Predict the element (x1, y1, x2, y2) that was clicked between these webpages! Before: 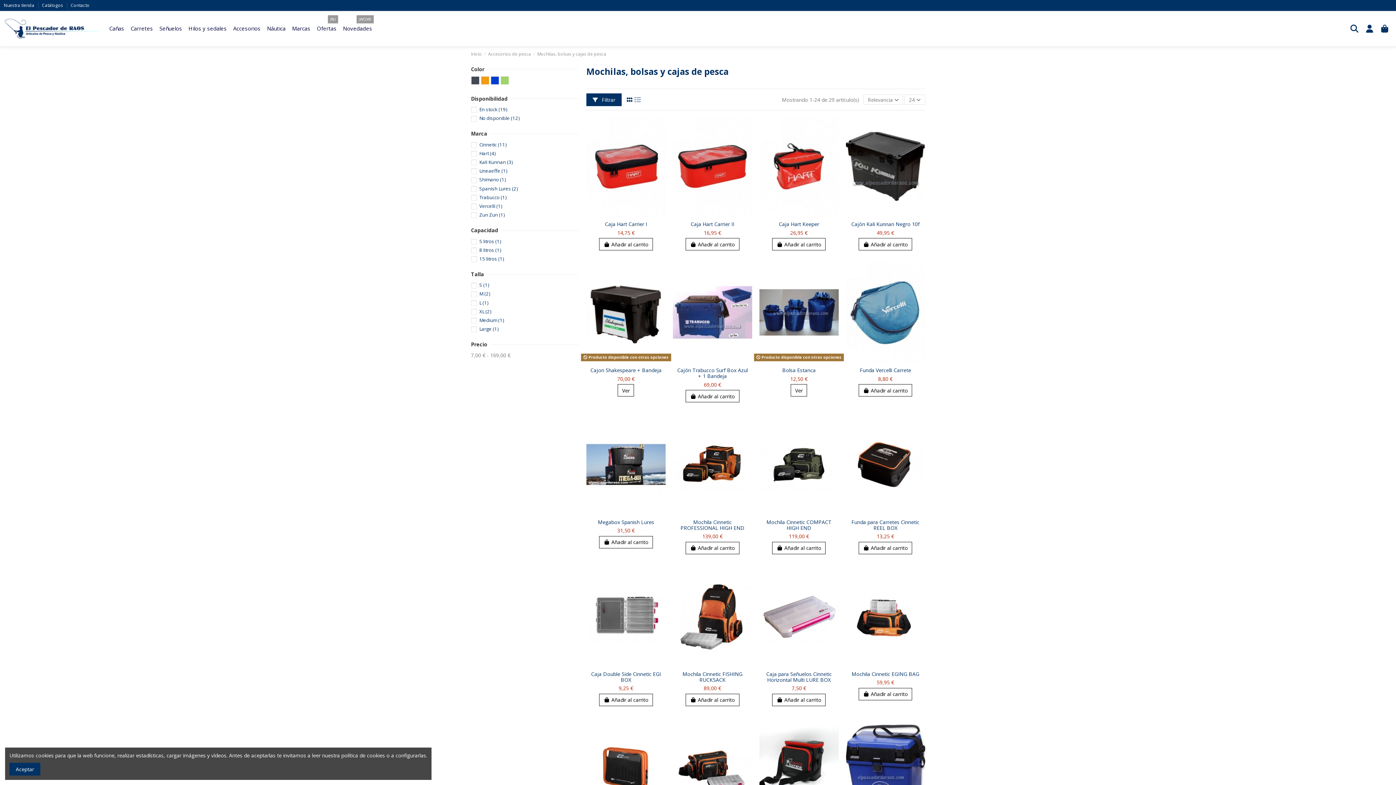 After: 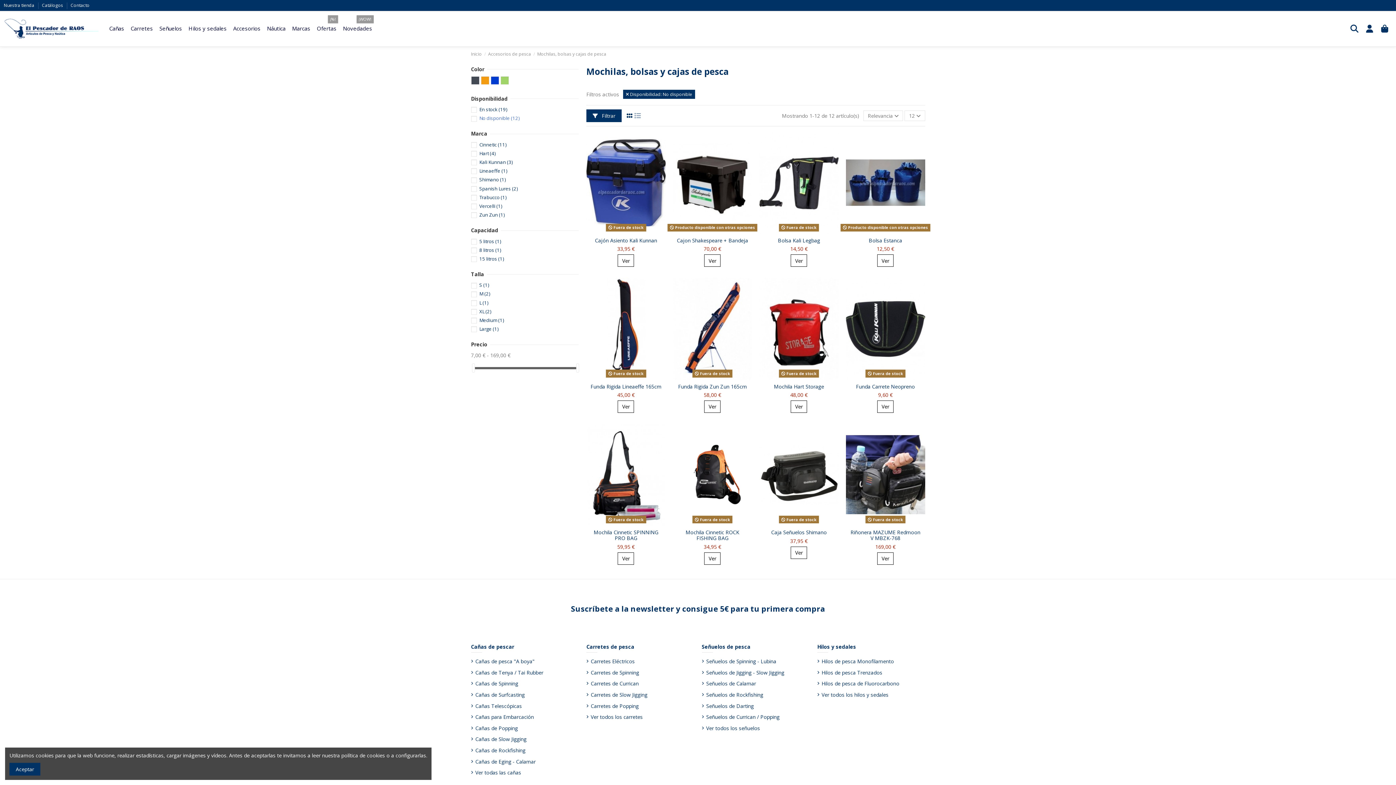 Action: label: No disponible (12) bbox: (479, 115, 519, 121)